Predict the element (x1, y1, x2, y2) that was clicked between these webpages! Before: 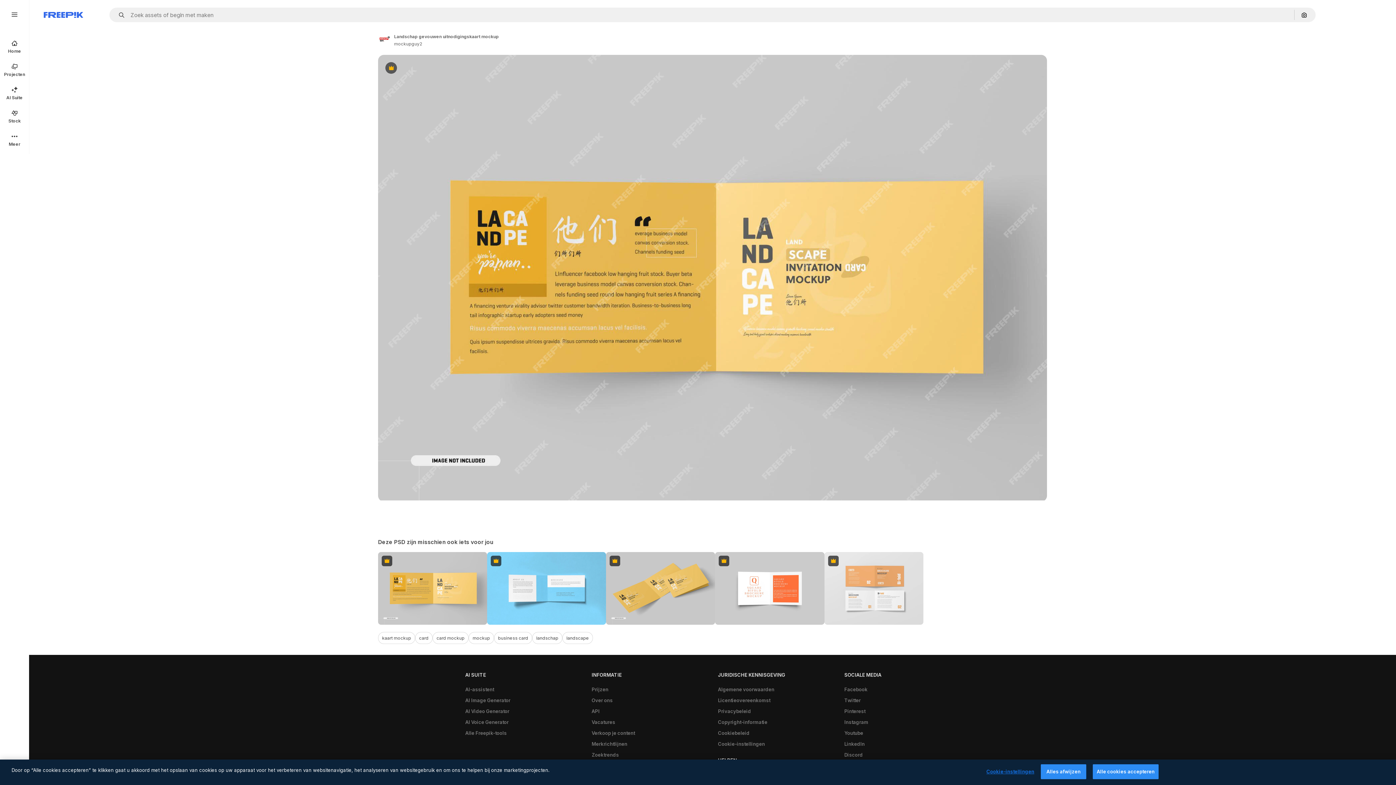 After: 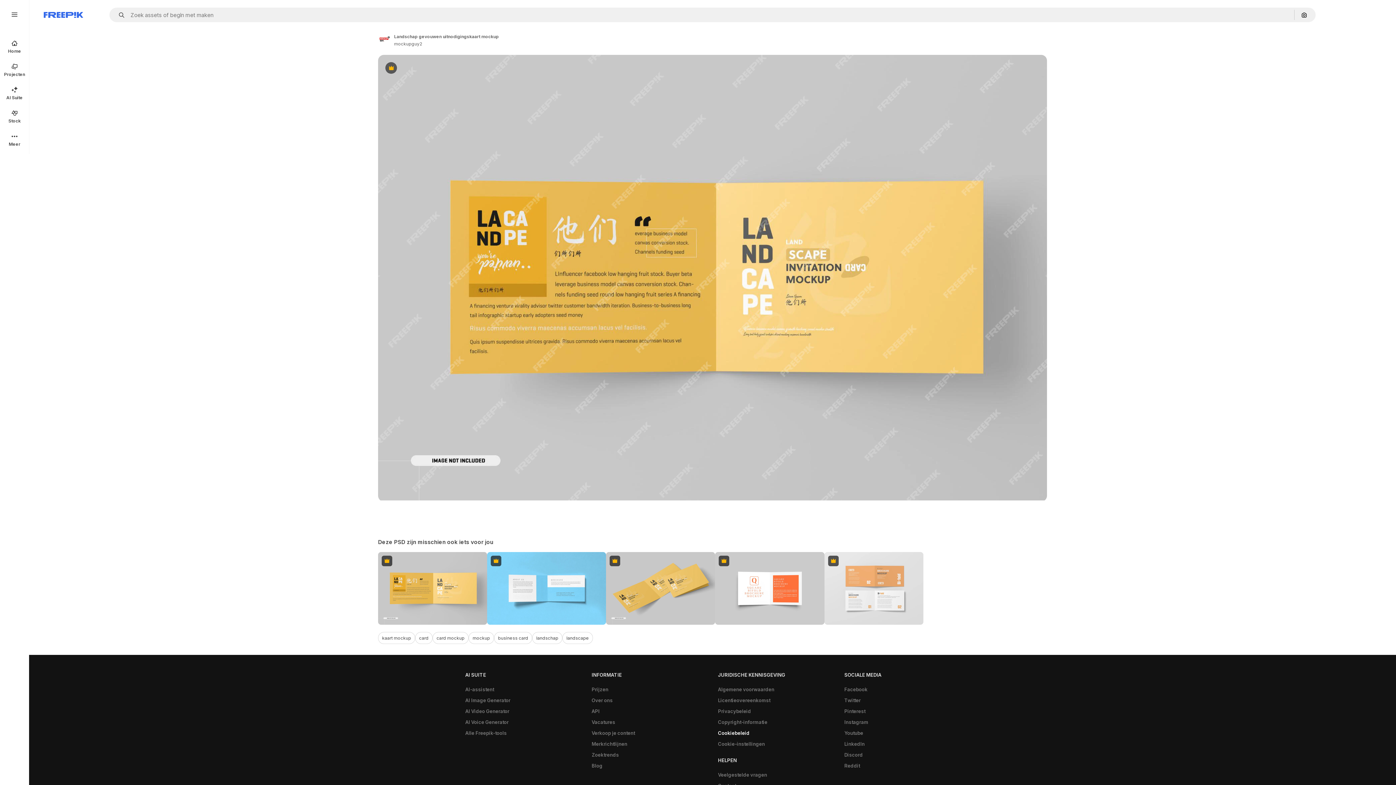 Action: bbox: (714, 728, 753, 739) label: Cookiebeleid